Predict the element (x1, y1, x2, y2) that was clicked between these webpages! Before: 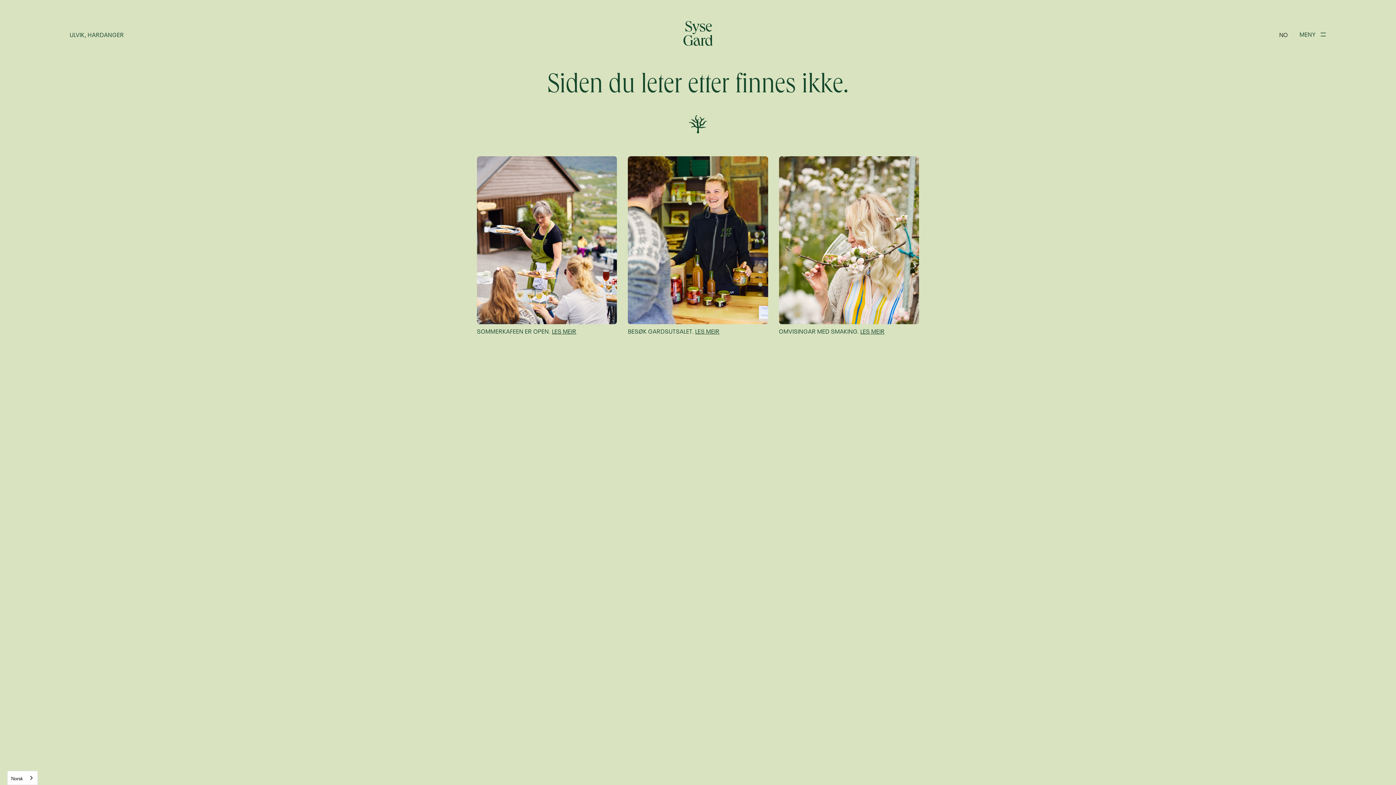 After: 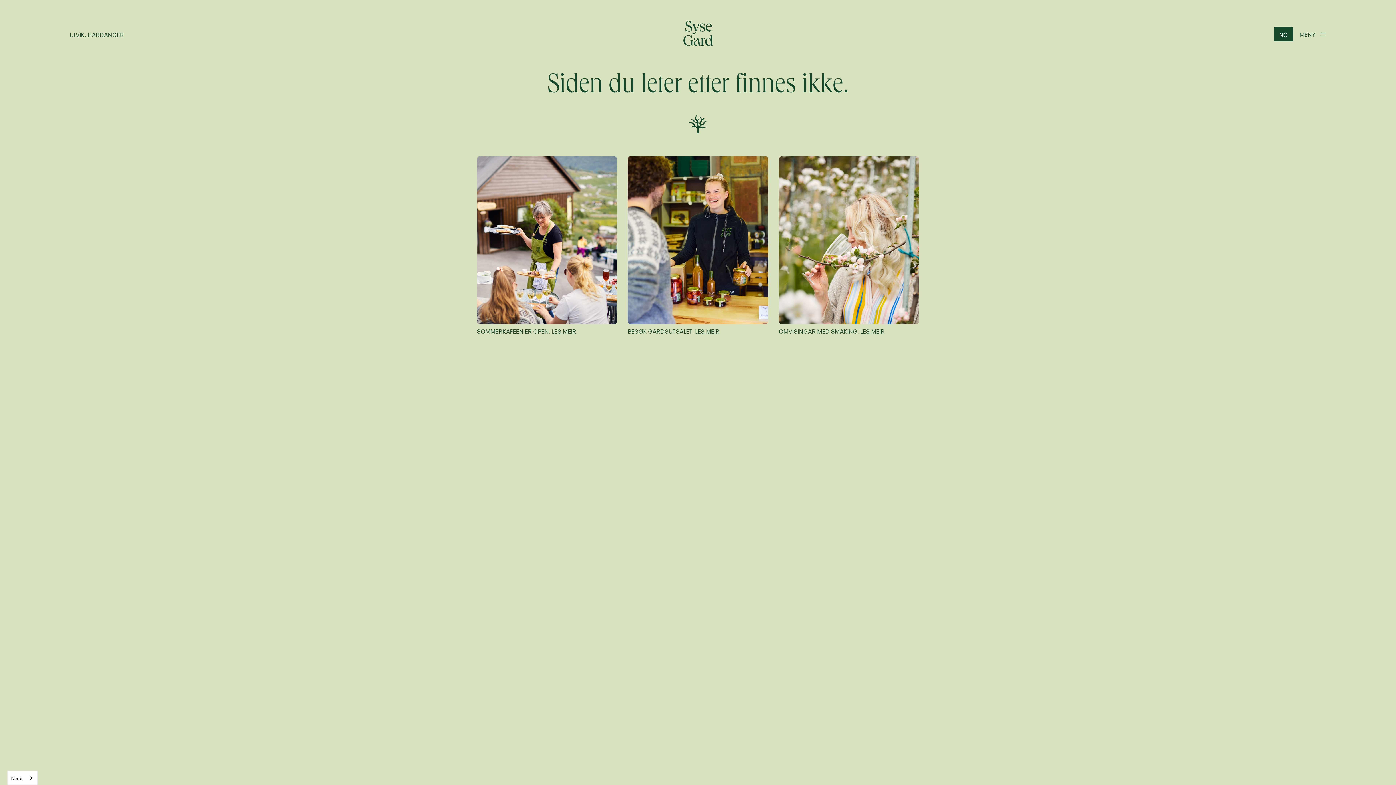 Action: label: NO bbox: (1274, 26, 1293, 41)